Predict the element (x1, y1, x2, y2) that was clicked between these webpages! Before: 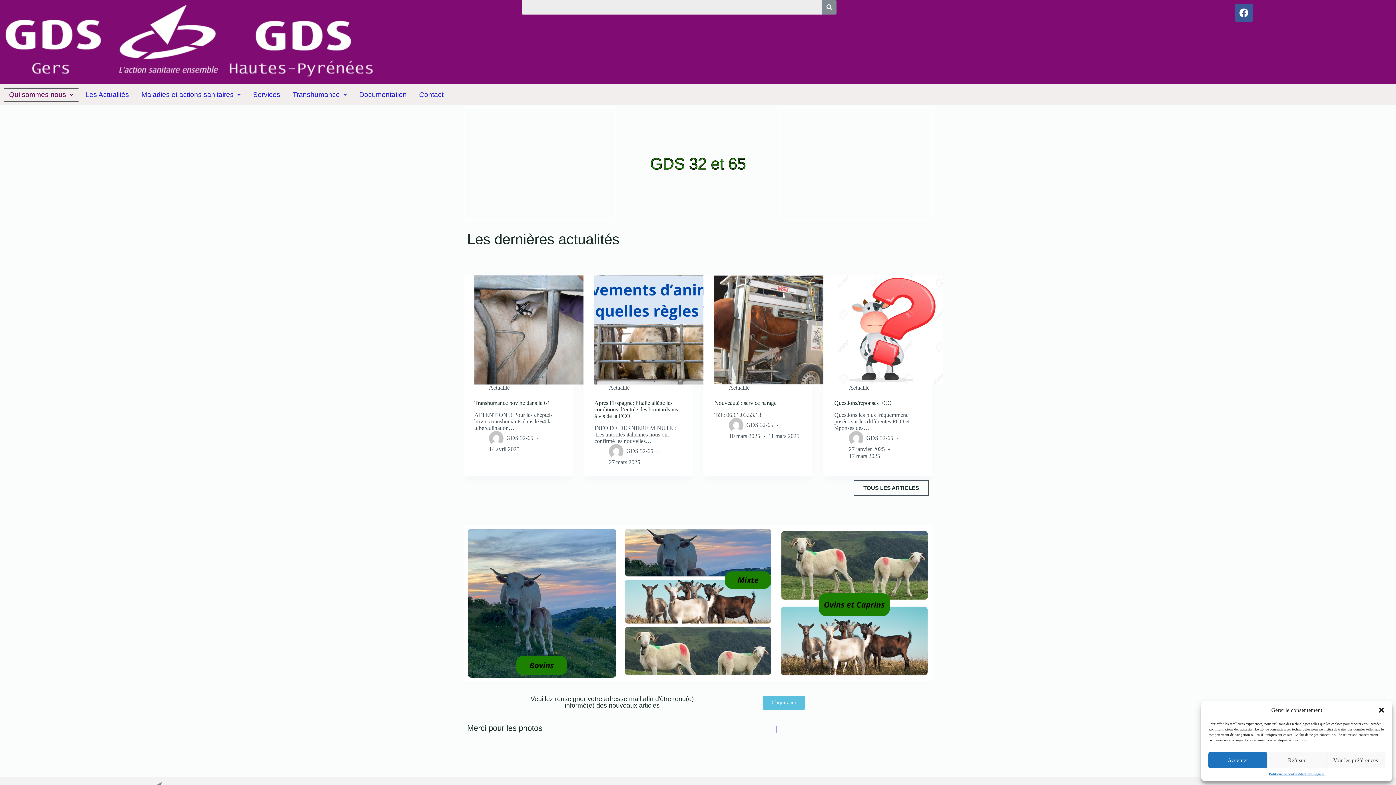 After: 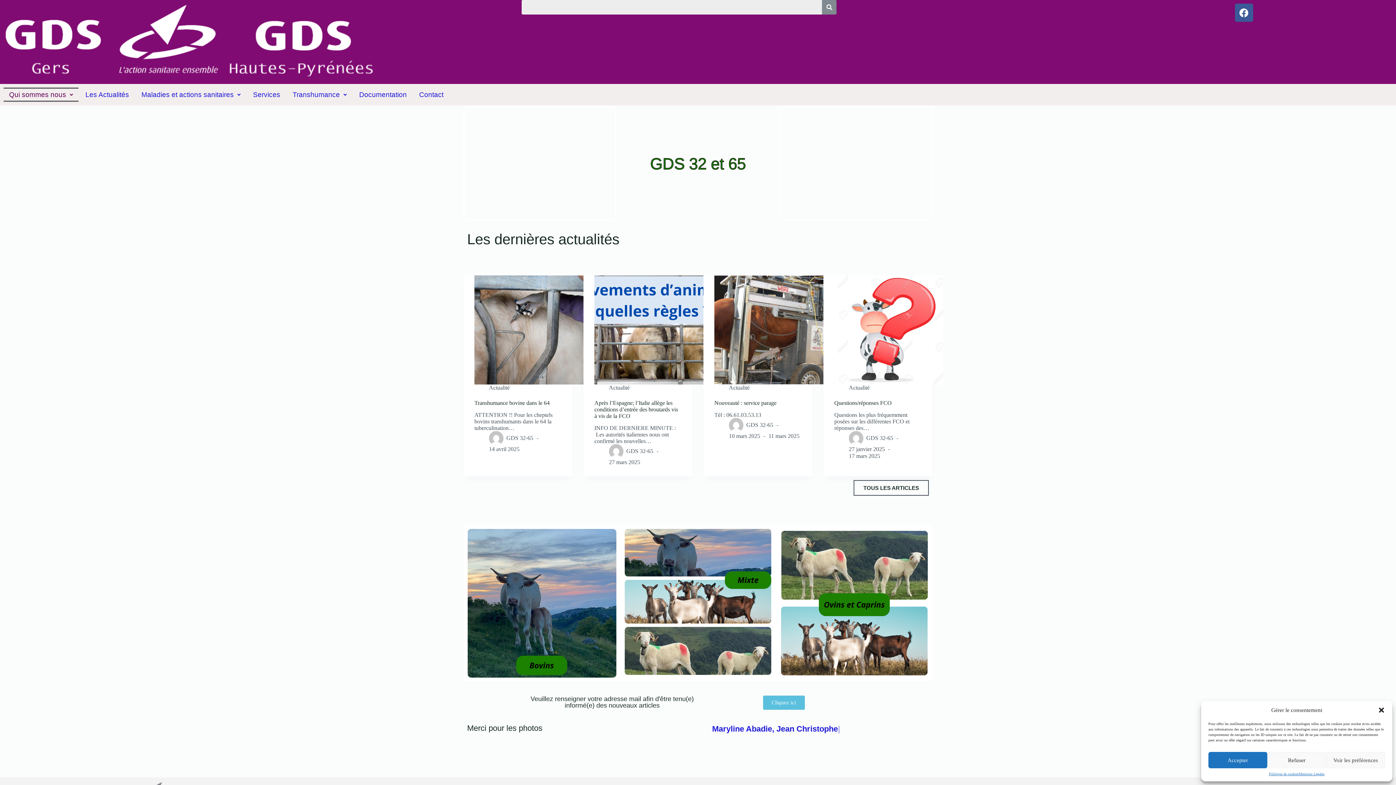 Action: bbox: (3, 87, 78, 101) label: Qui sommes nous